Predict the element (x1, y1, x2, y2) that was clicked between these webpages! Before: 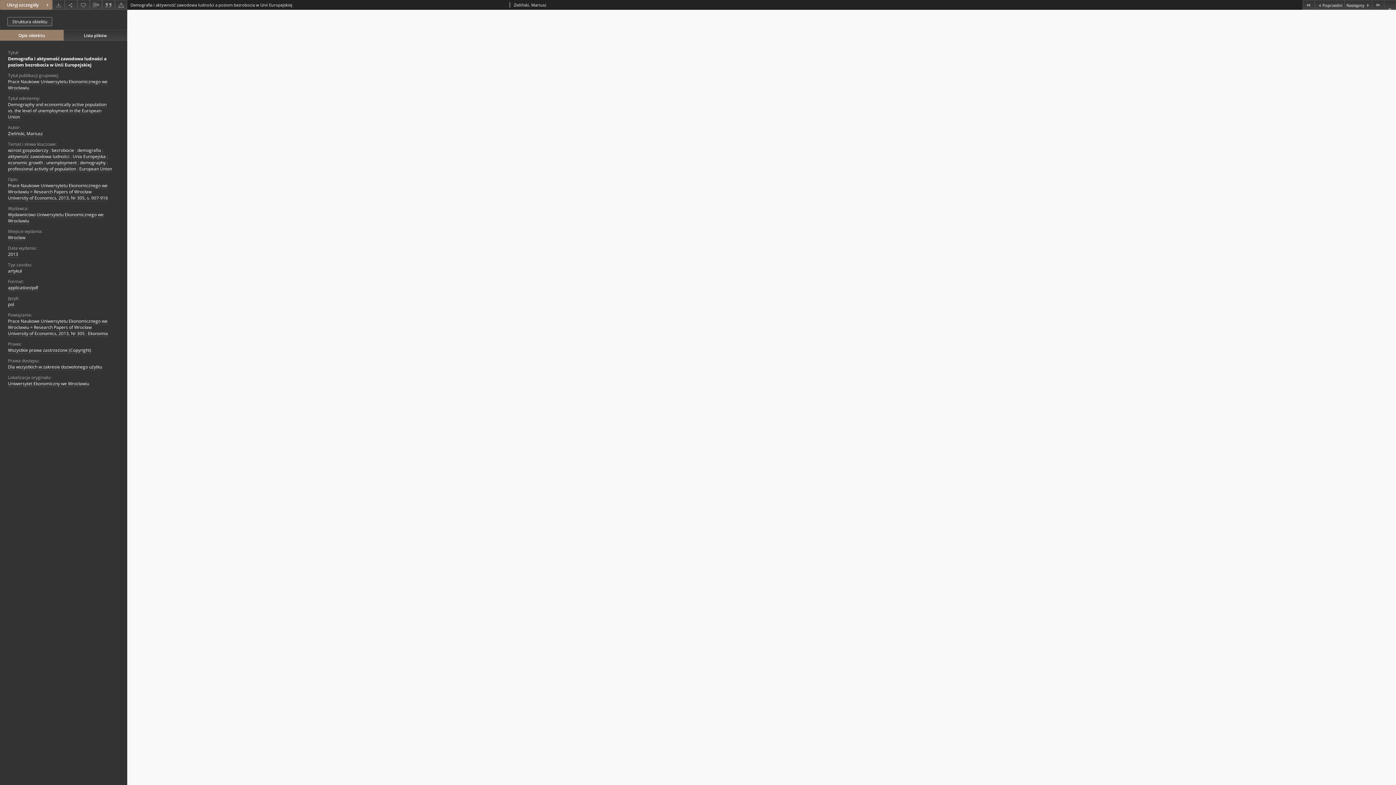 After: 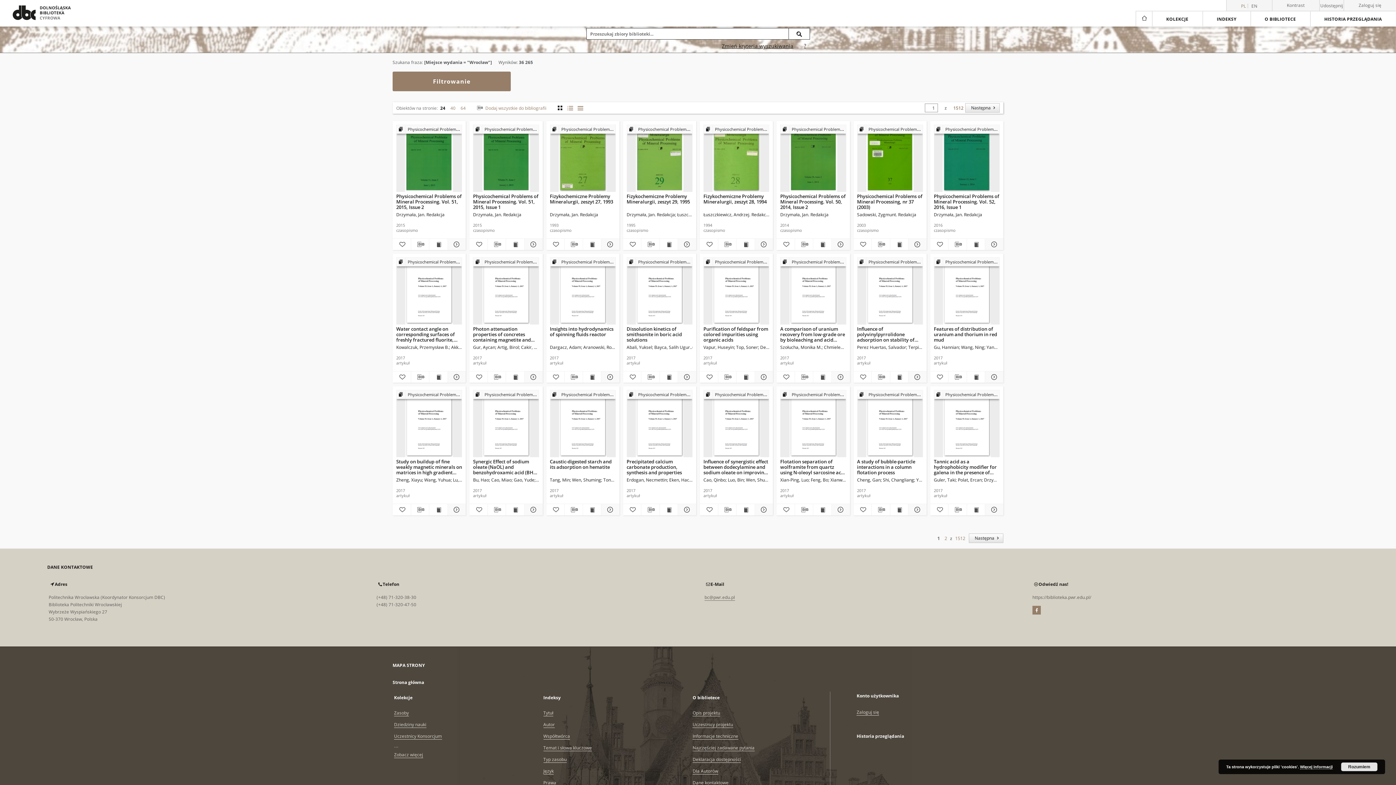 Action: bbox: (8, 234, 25, 241) label: Wrocław